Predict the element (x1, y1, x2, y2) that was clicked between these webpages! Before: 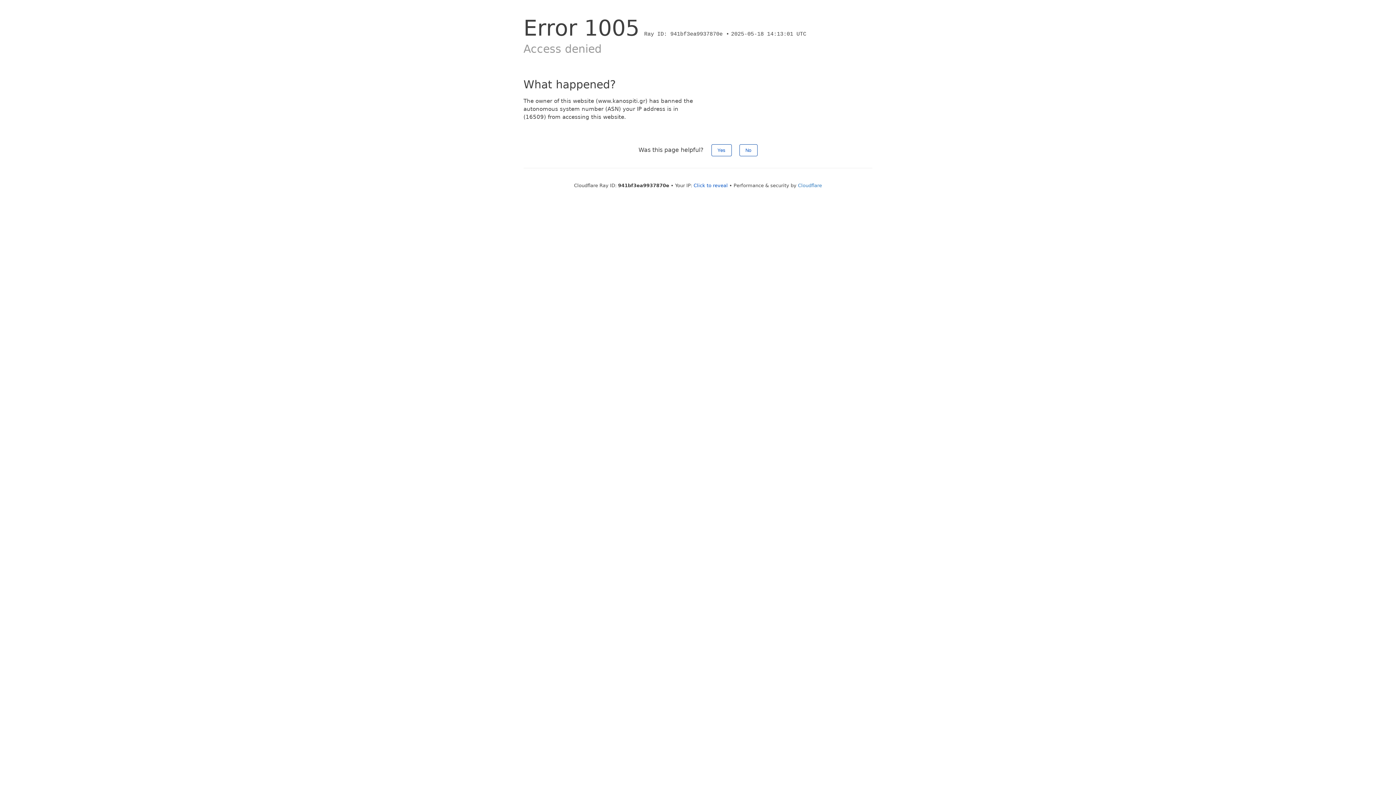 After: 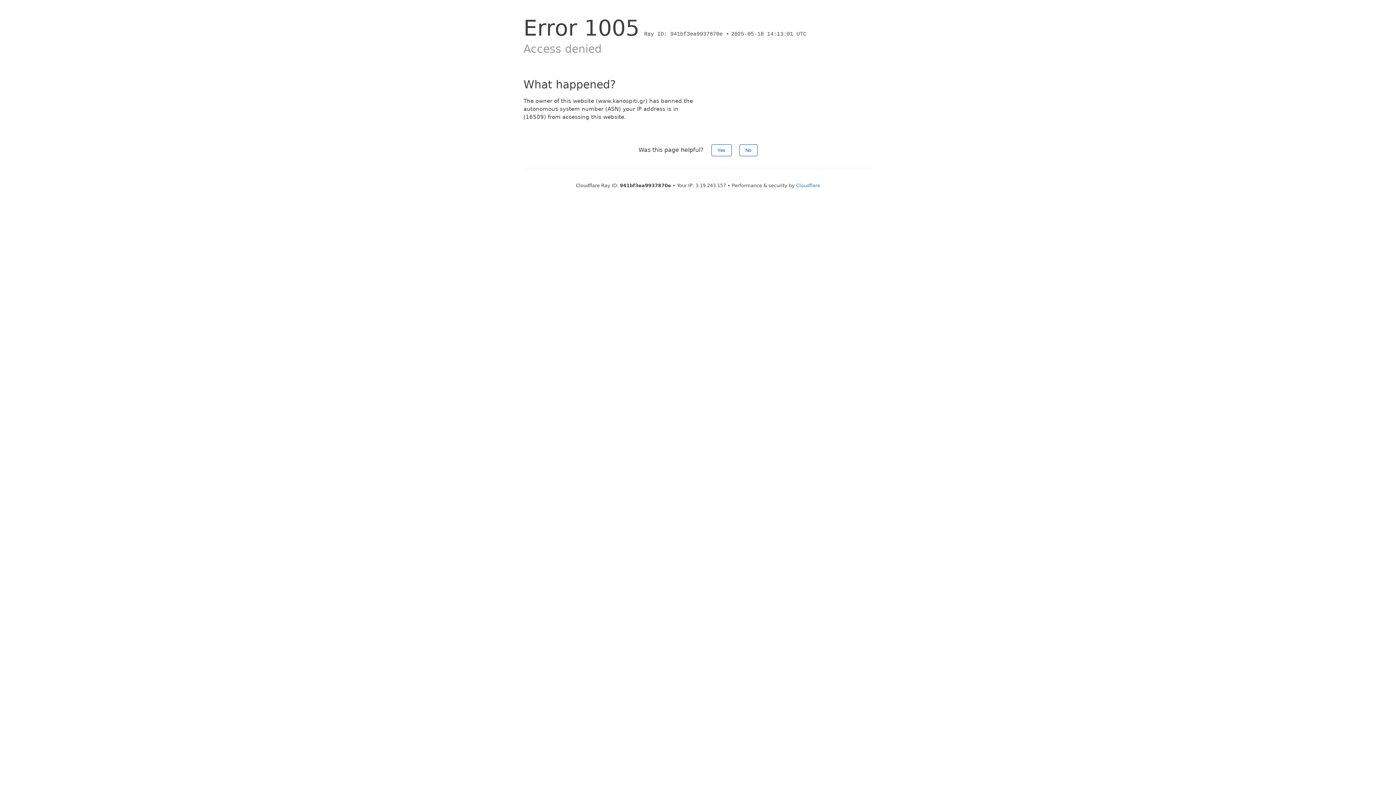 Action: bbox: (693, 182, 728, 188) label: Click to reveal